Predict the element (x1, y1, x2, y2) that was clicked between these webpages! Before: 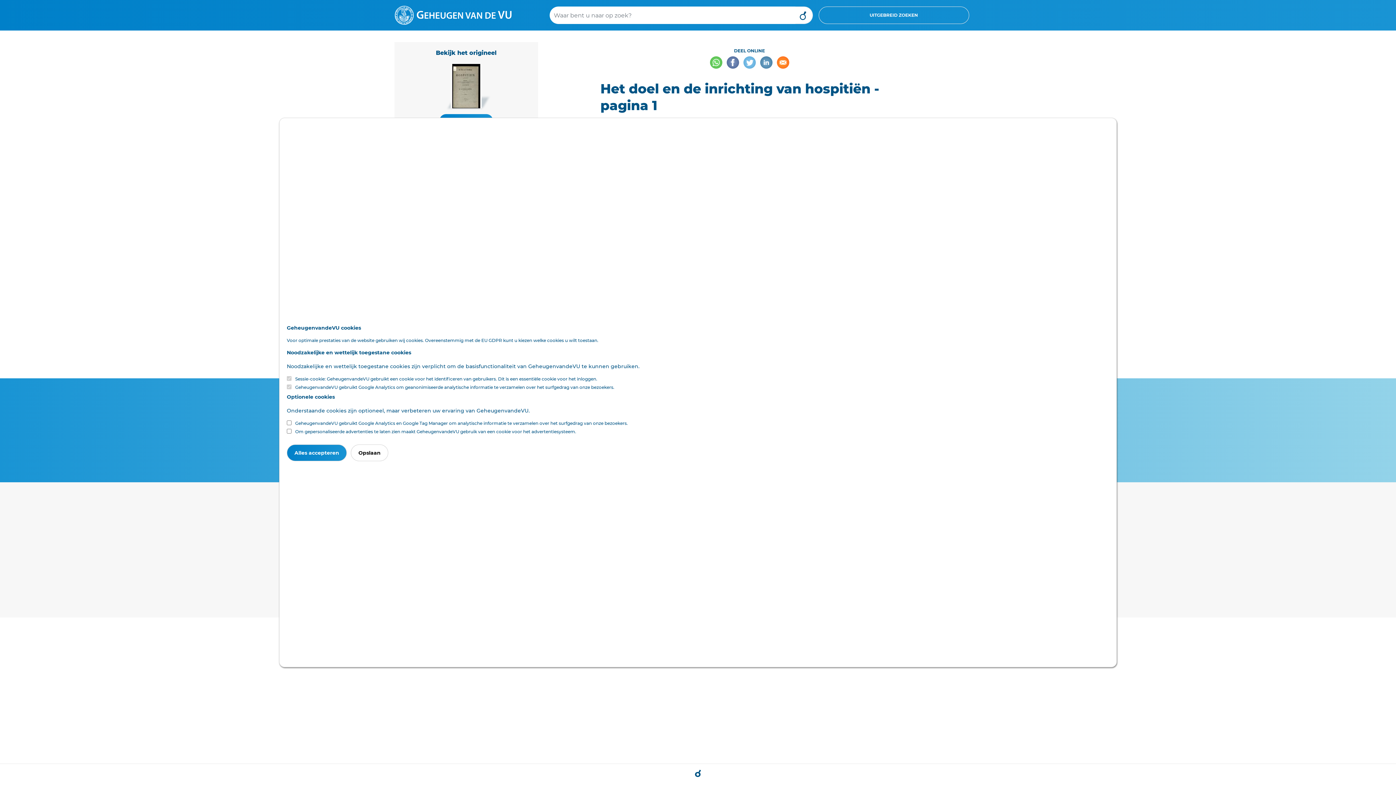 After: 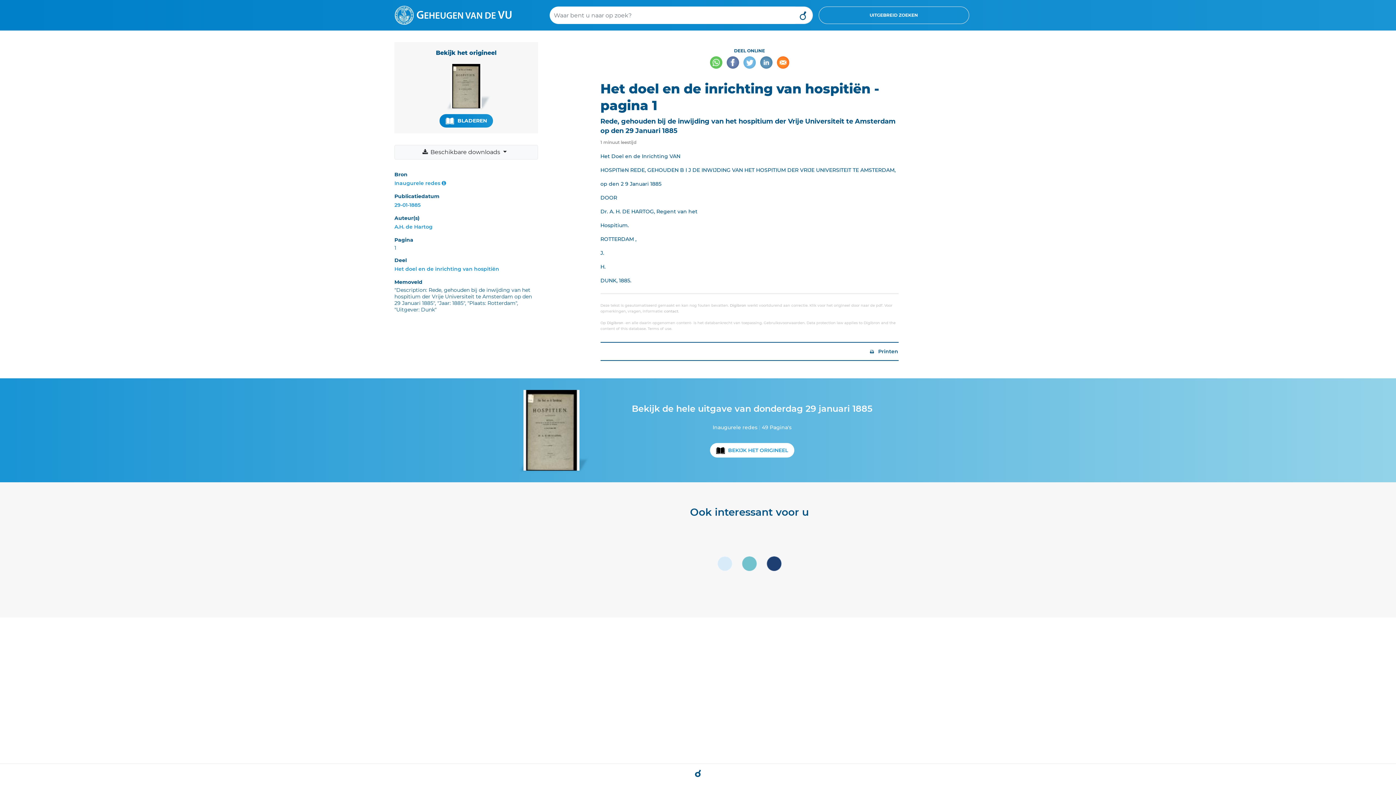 Action: label: Opslaan bbox: (350, 444, 388, 461)